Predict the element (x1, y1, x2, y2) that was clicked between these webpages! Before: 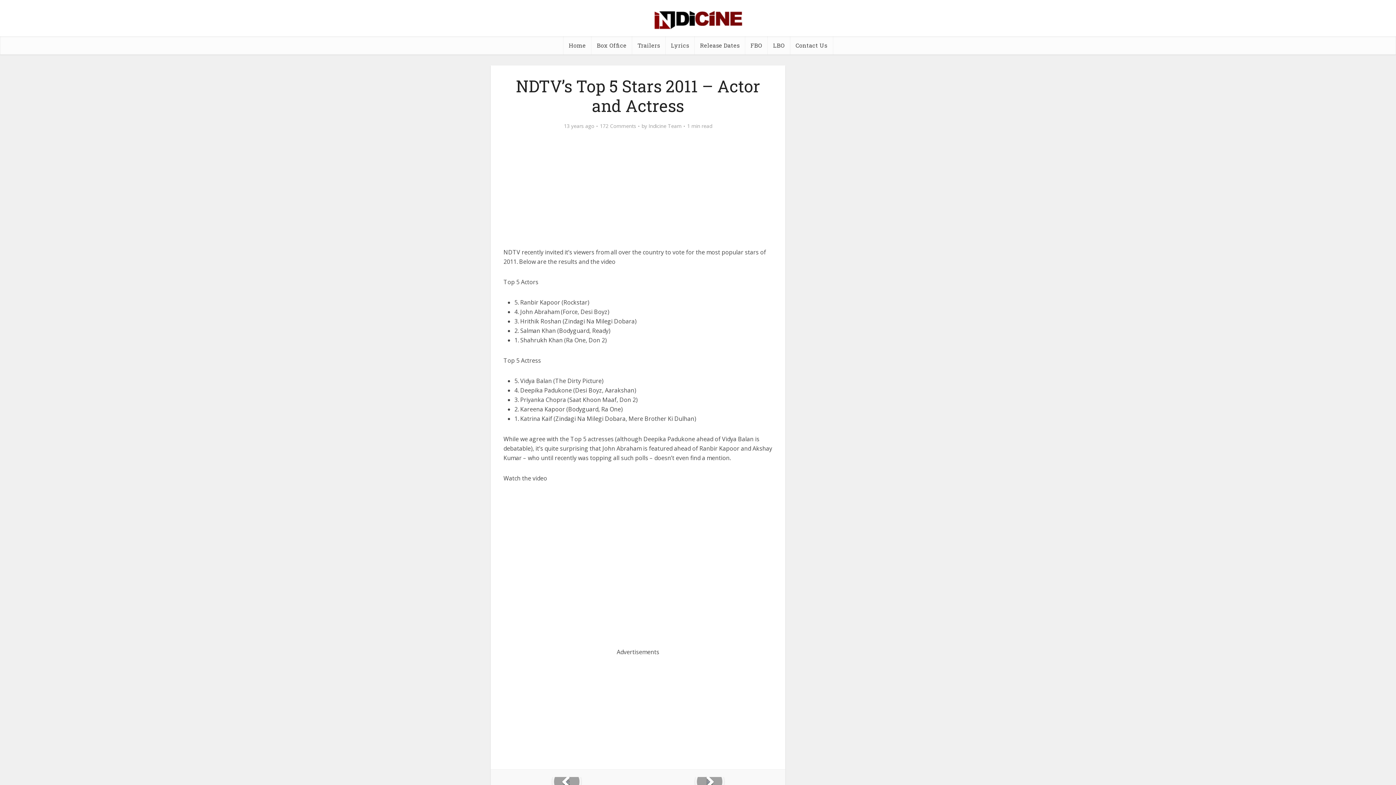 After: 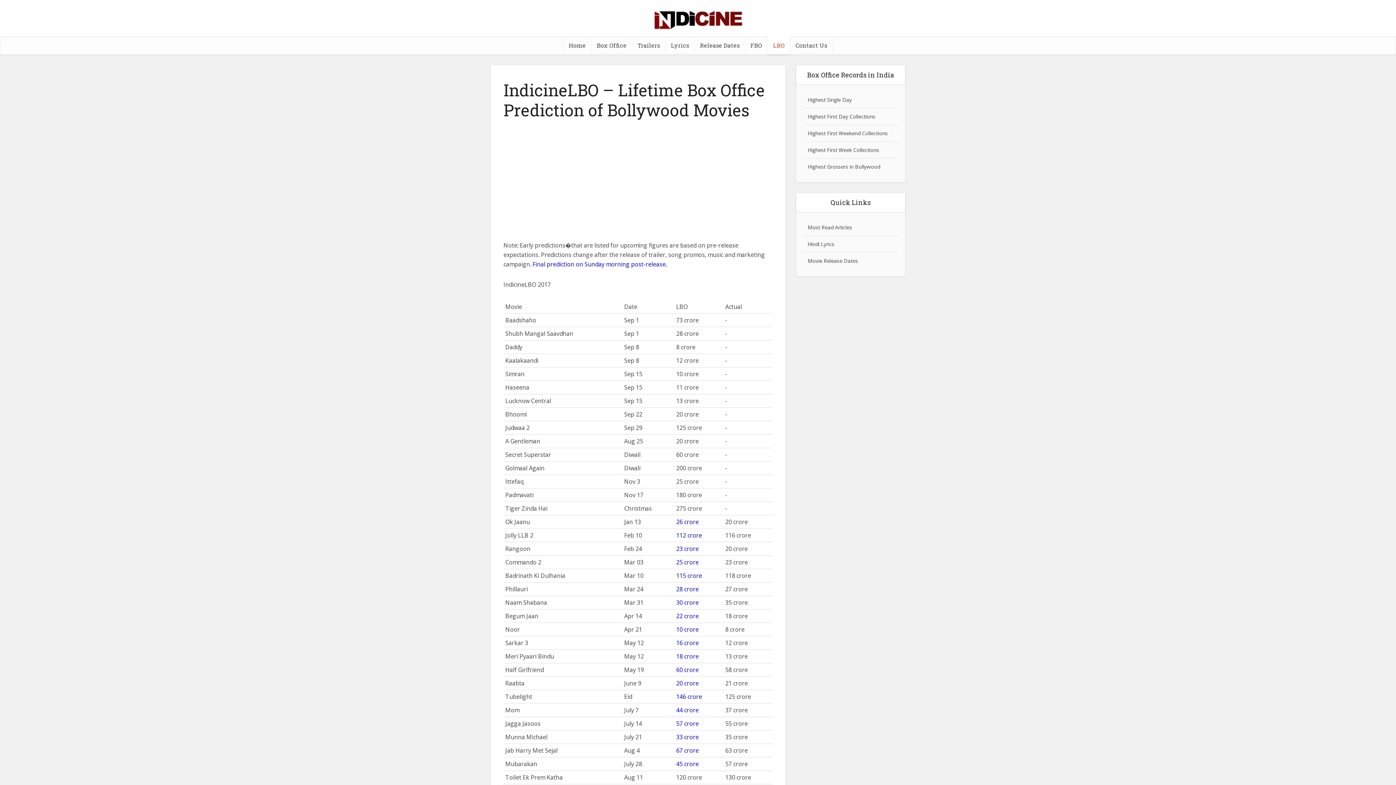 Action: bbox: (767, 36, 790, 54) label: LBO